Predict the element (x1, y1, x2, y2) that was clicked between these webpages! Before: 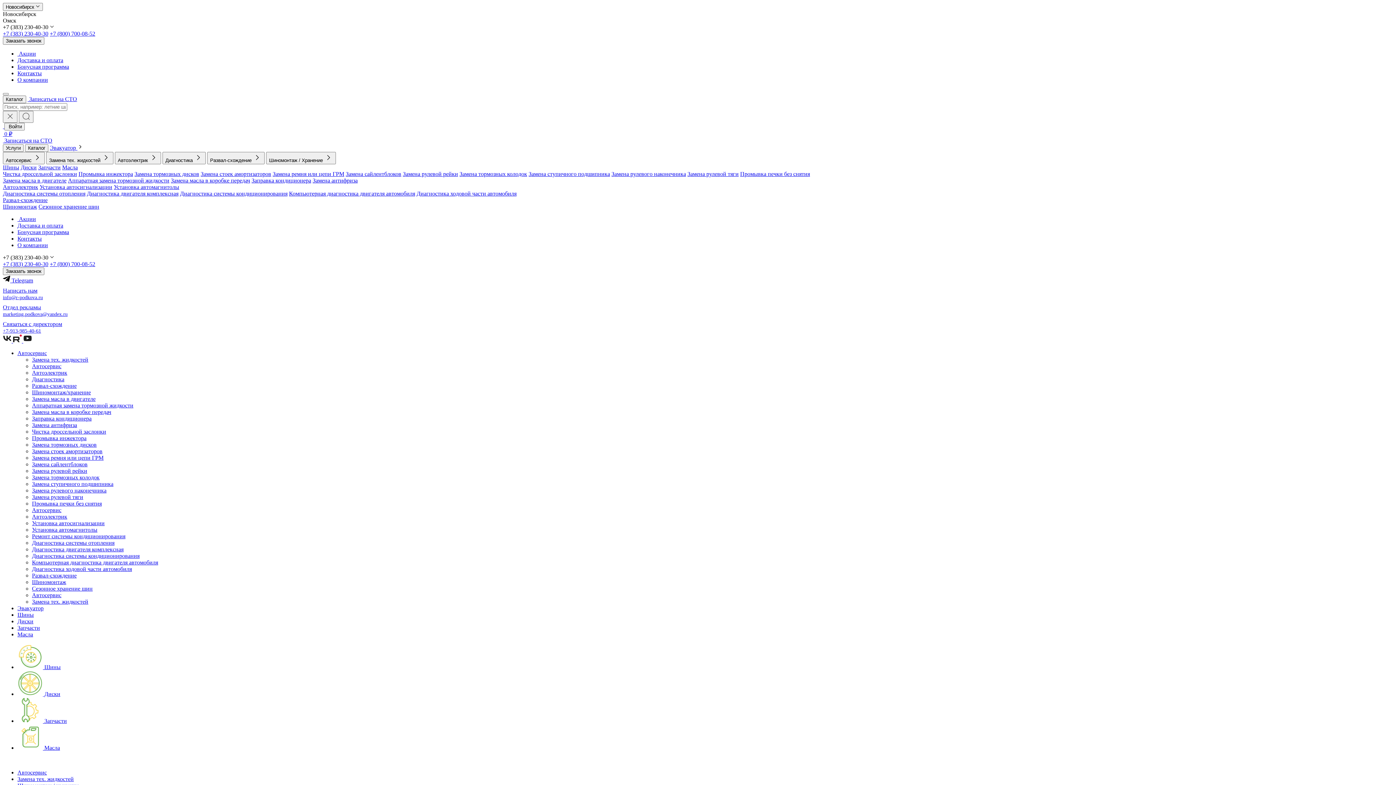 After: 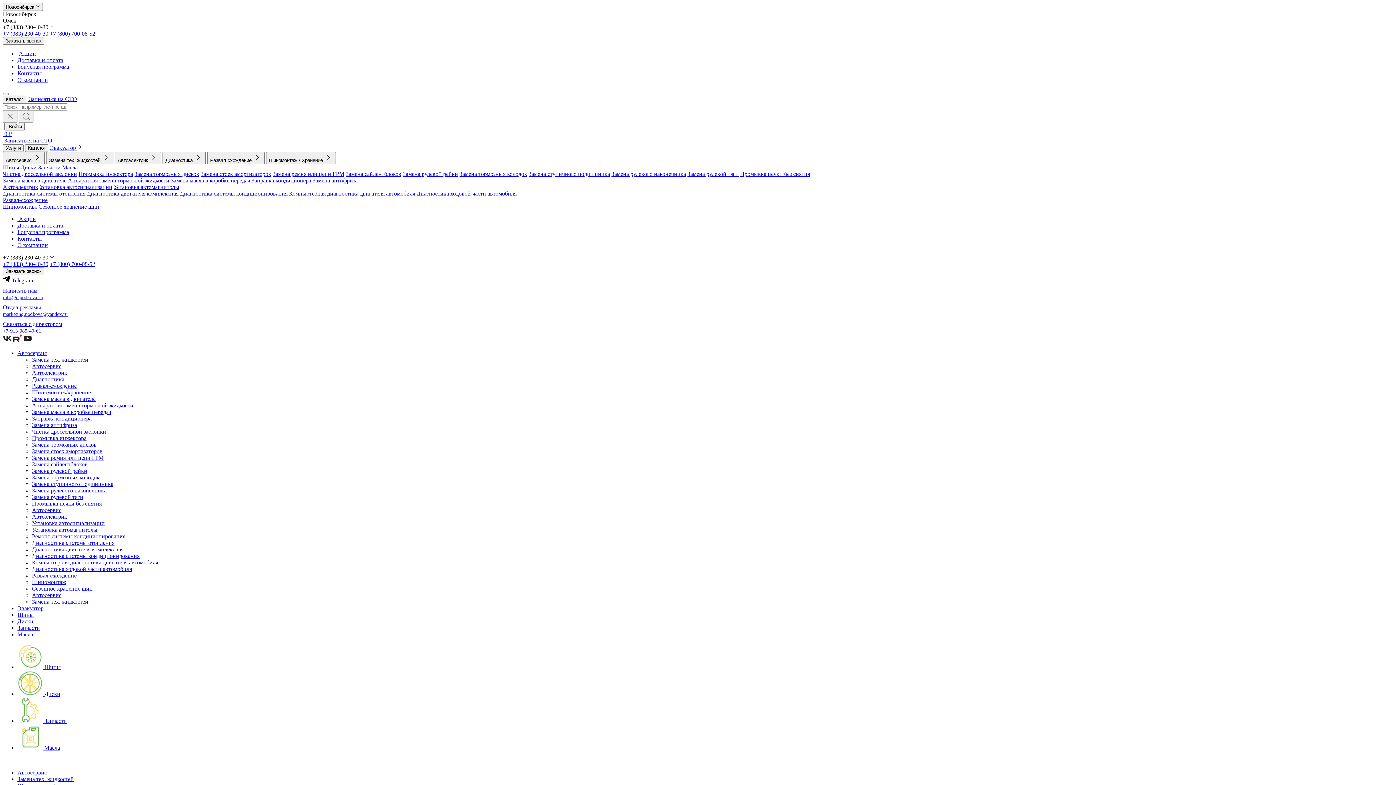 Action: bbox: (68, 177, 169, 183) label: Аппаратная замена тормозной жидкости